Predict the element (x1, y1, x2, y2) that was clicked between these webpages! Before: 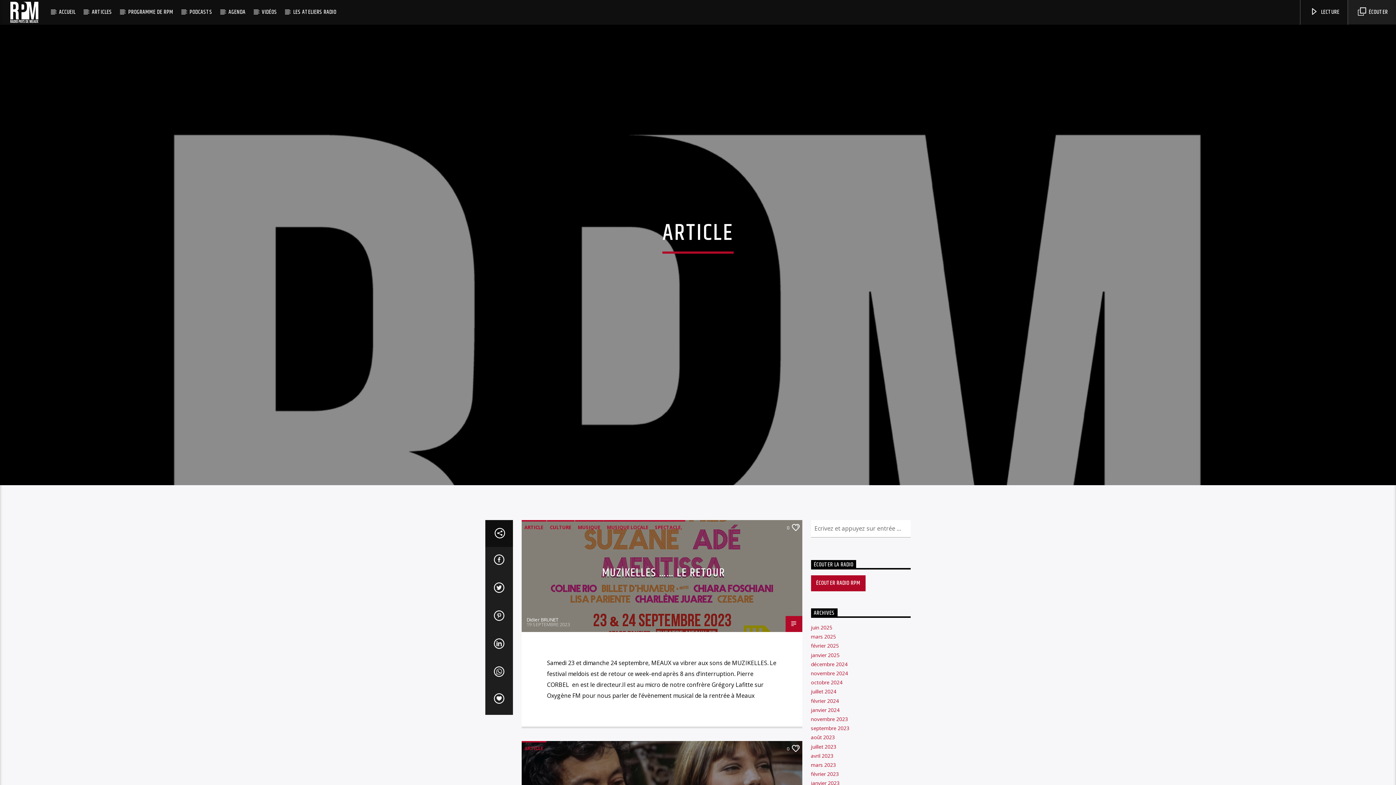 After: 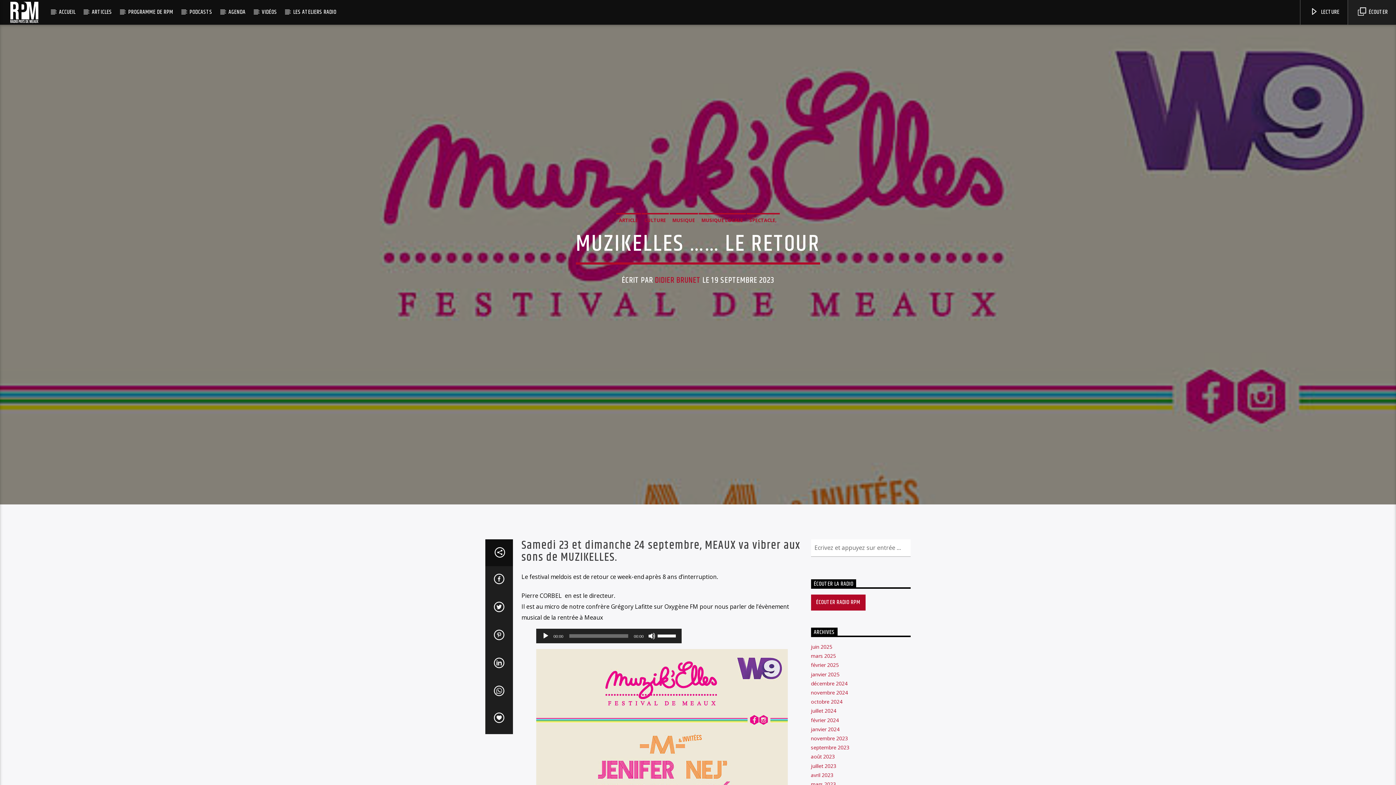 Action: bbox: (785, 616, 802, 632)